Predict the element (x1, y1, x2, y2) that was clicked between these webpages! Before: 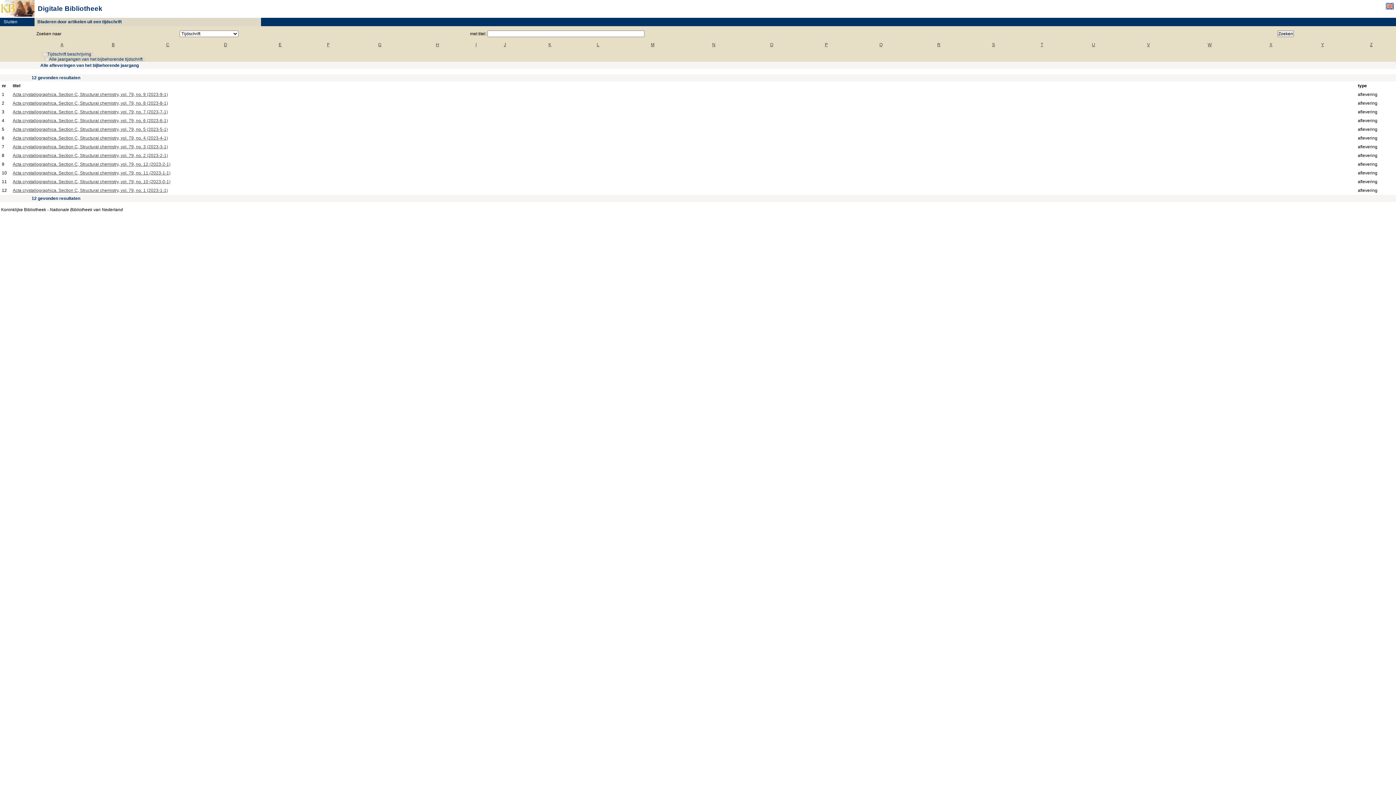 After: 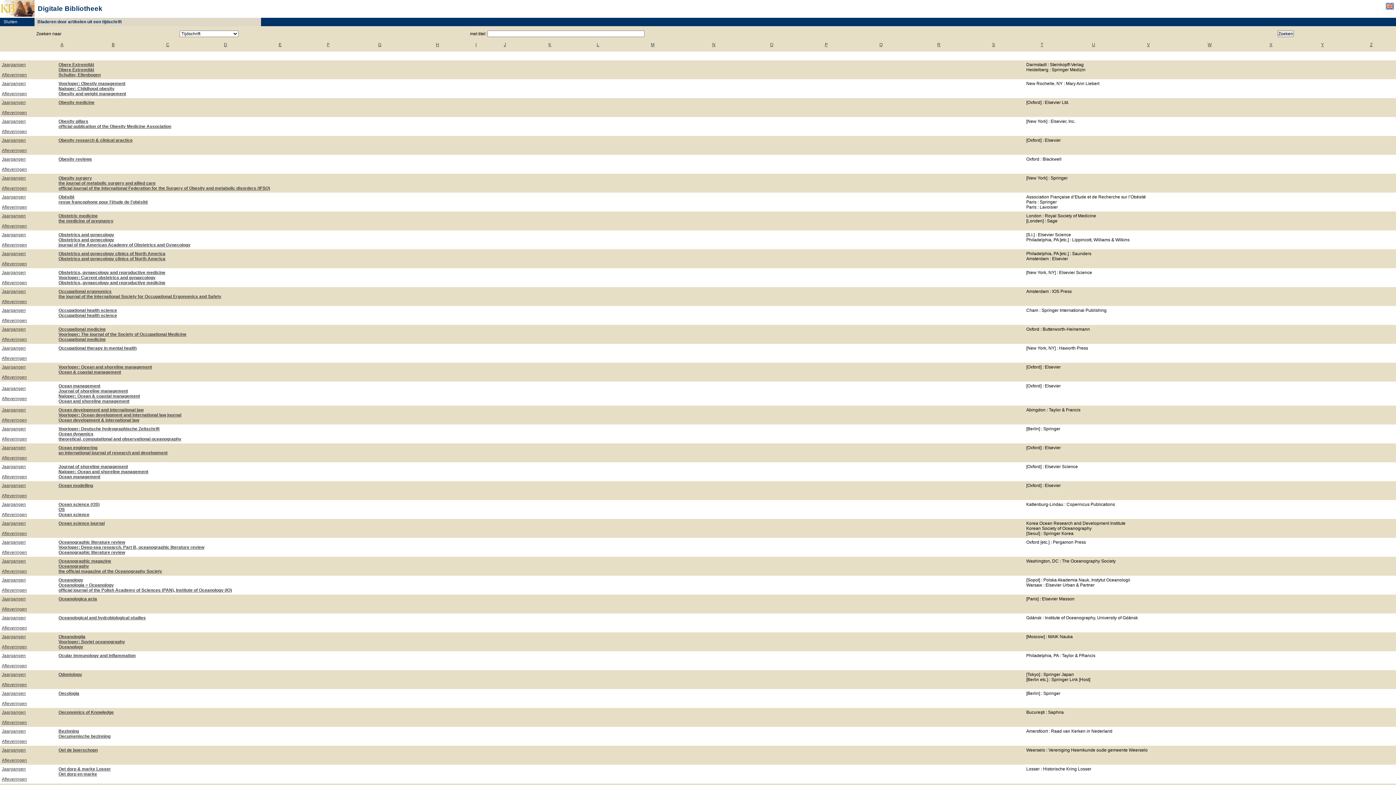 Action: bbox: (770, 42, 773, 47) label: O